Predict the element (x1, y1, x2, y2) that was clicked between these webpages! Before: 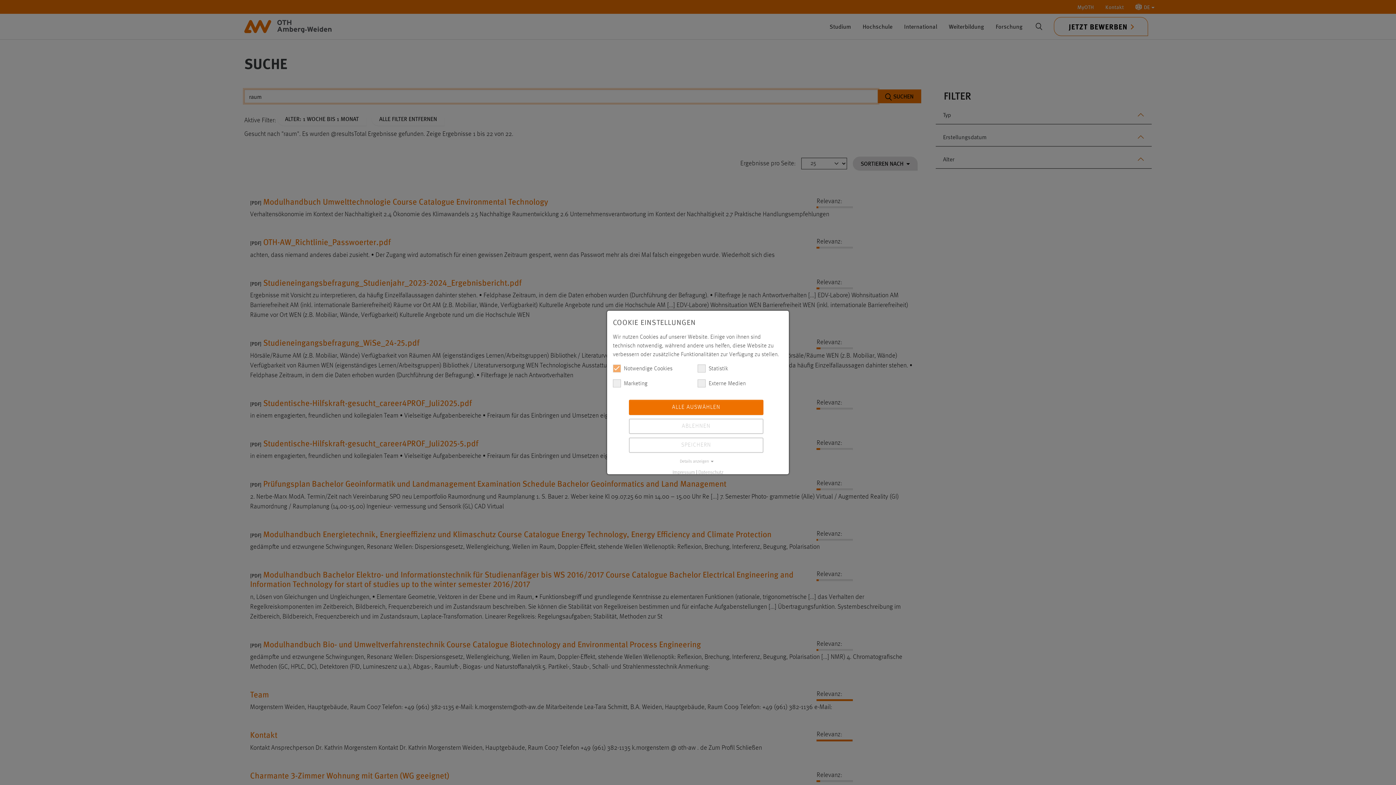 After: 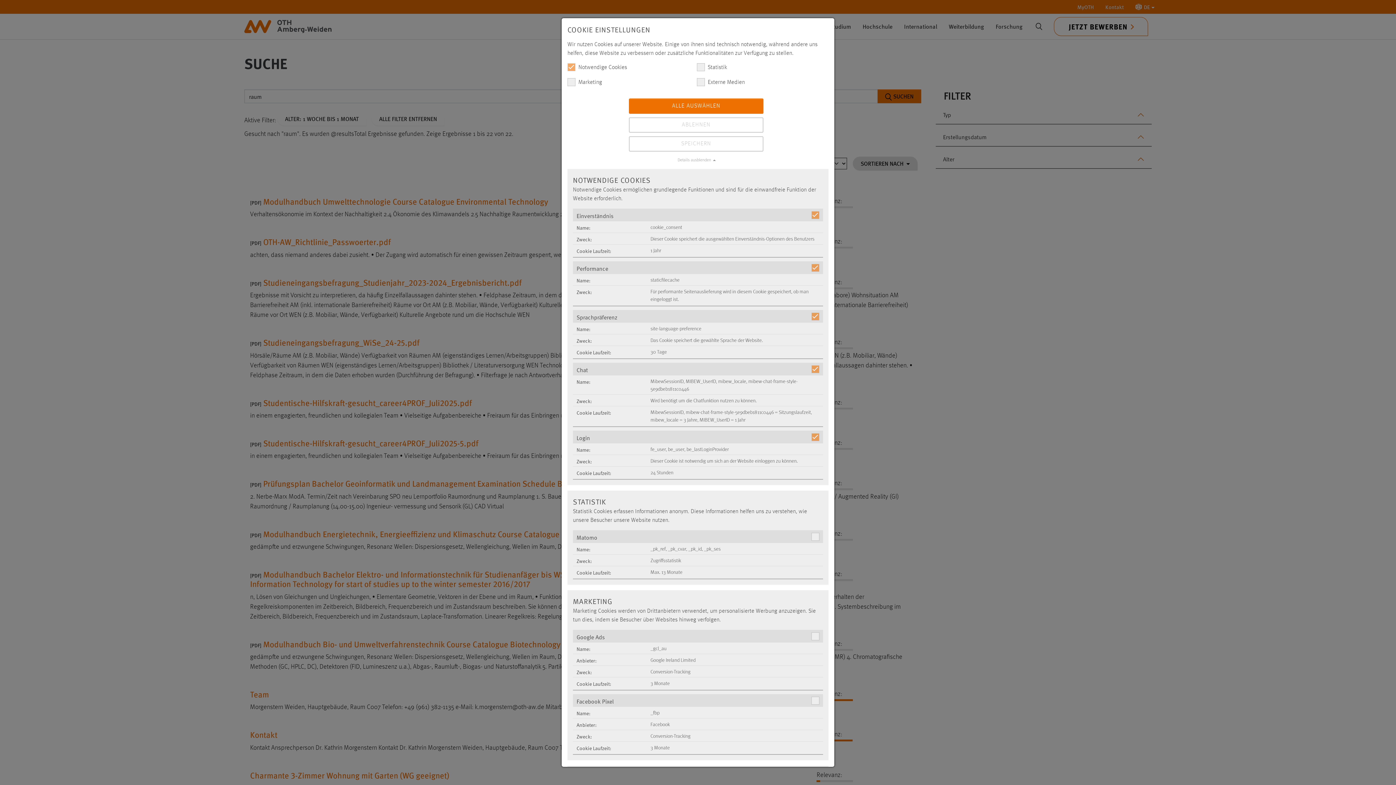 Action: label: Details anzeigen bbox: (613, 458, 783, 465)